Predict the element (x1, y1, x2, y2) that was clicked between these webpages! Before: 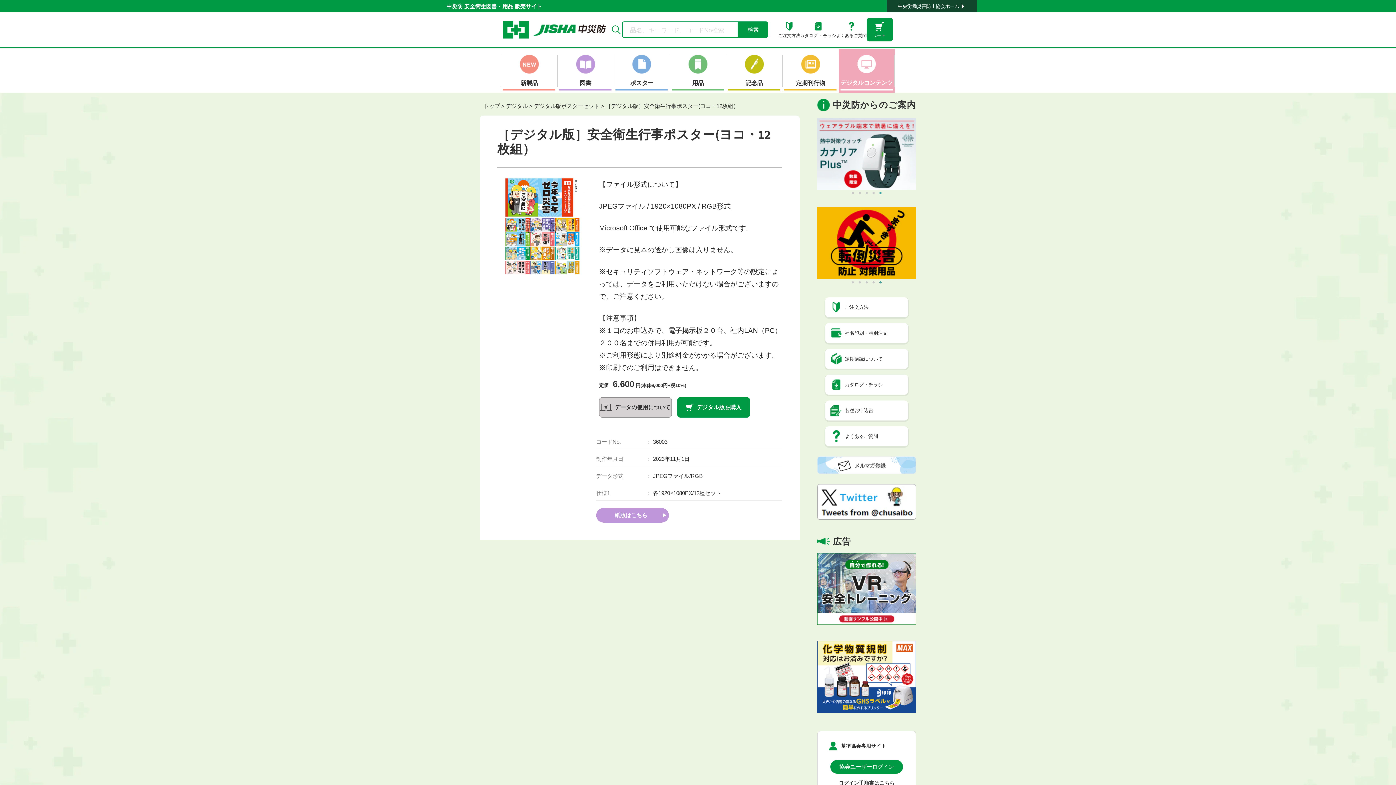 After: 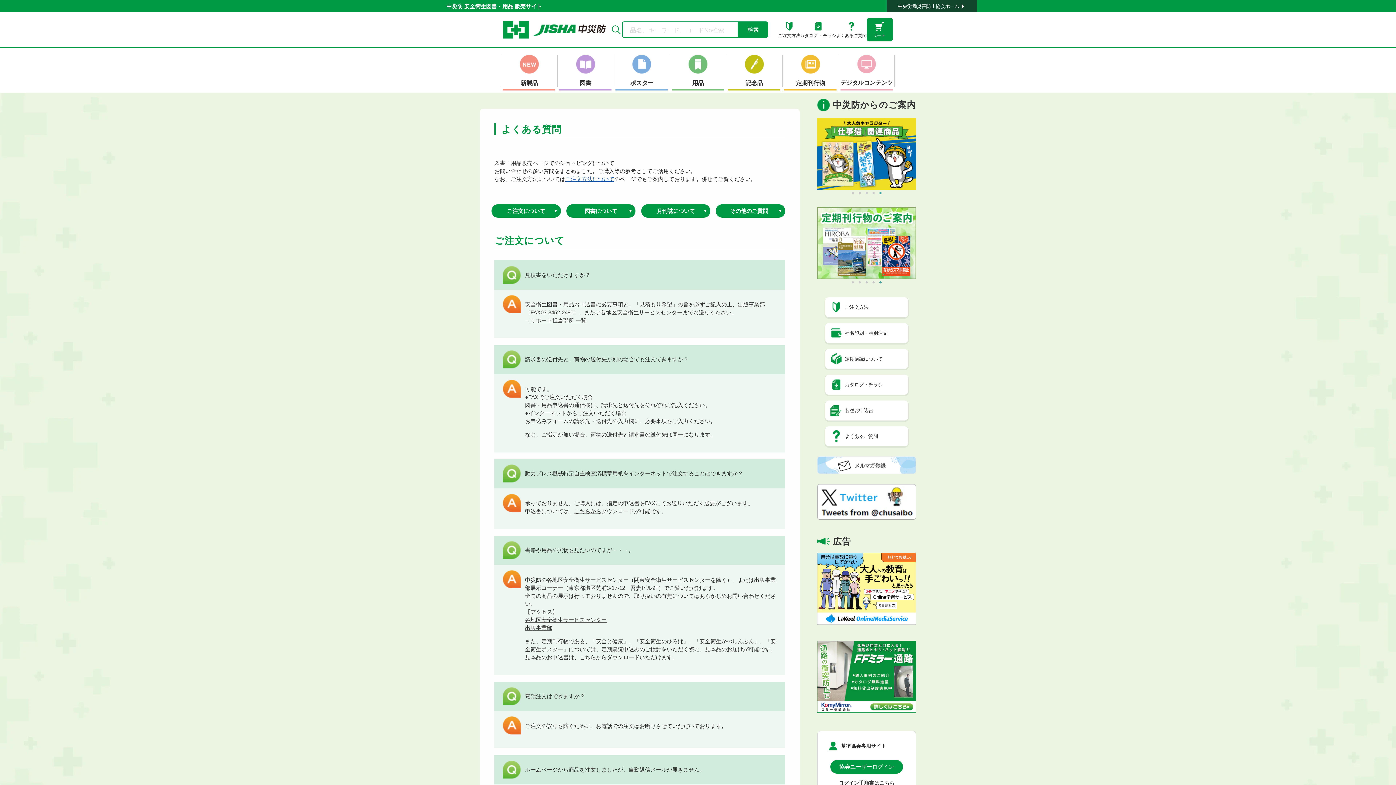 Action: bbox: (825, 426, 908, 446) label: よくあるご質問